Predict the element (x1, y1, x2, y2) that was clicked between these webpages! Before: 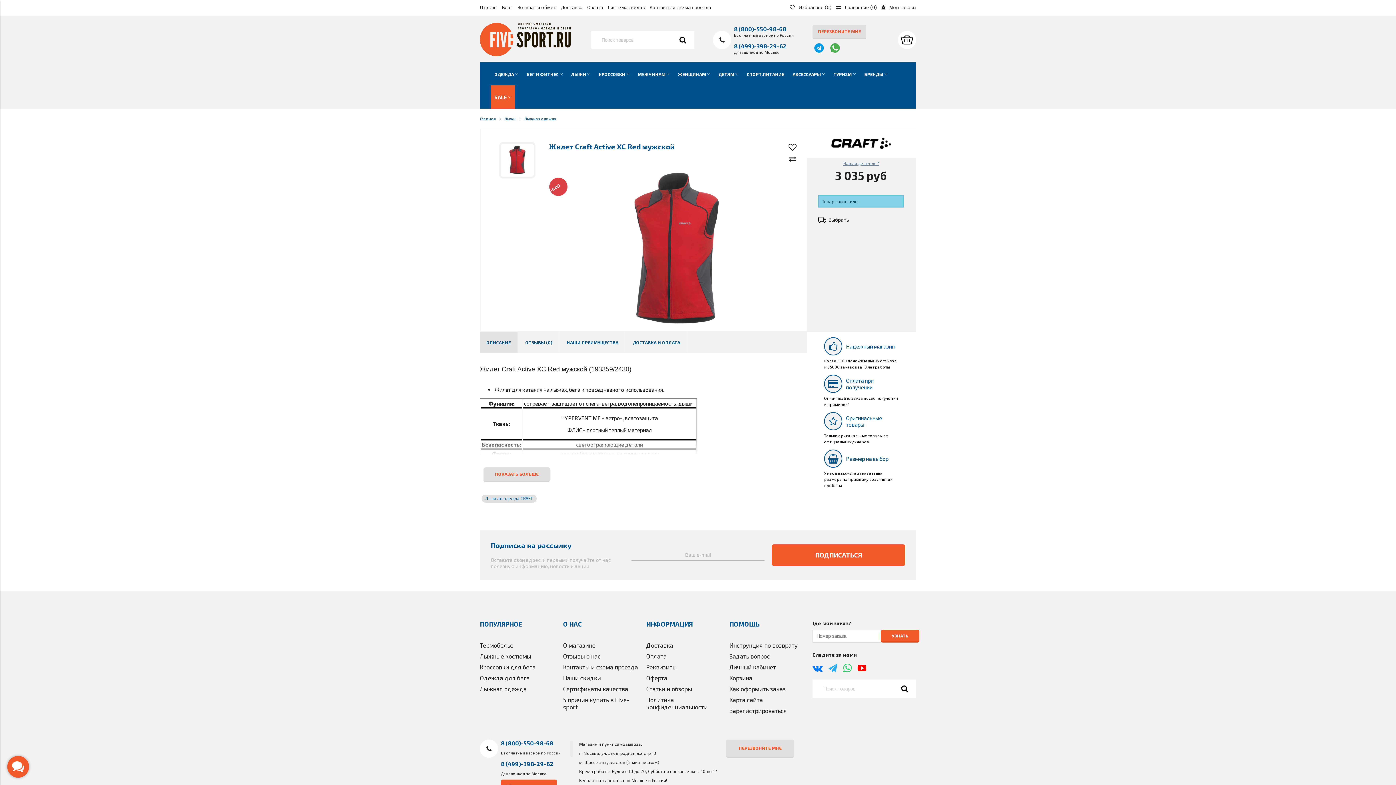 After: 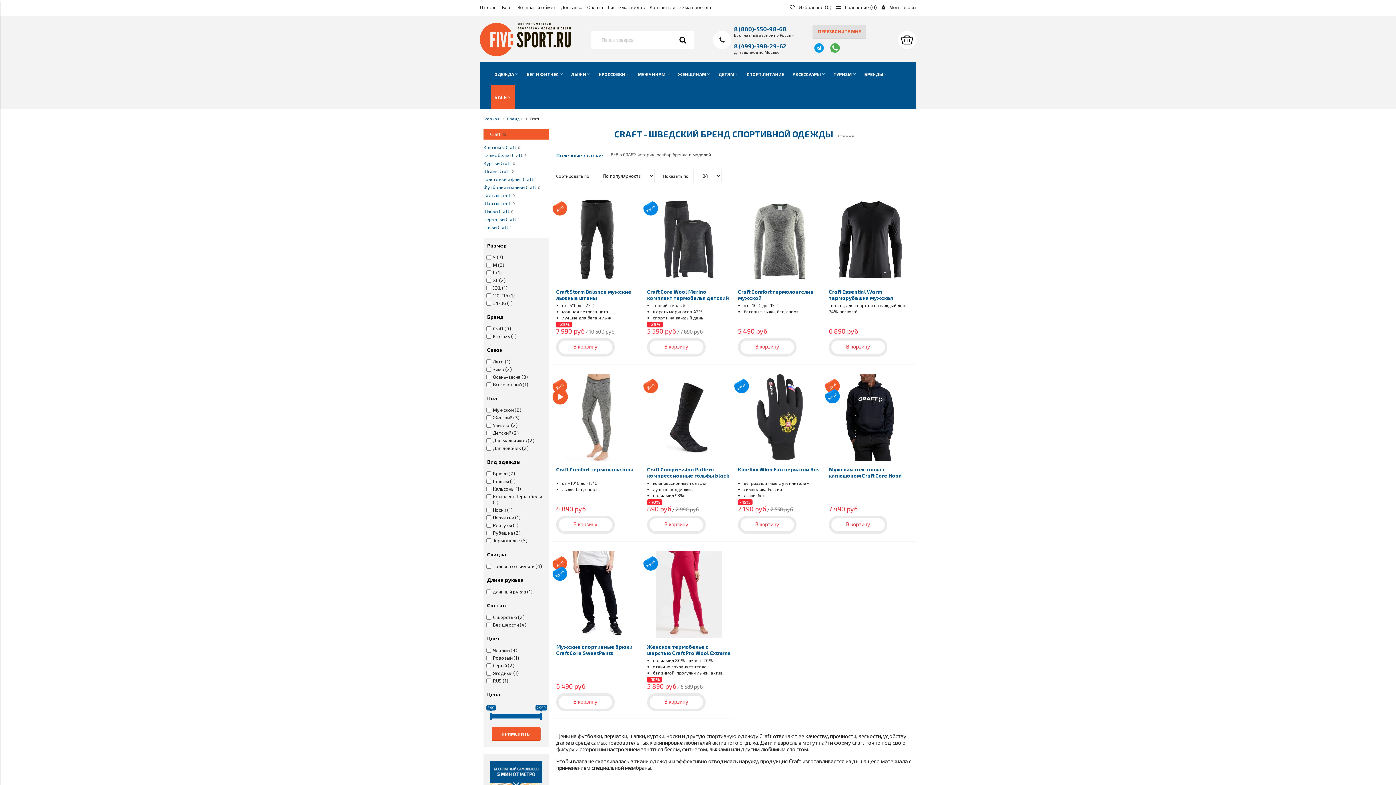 Action: bbox: (806, 129, 916, 157)